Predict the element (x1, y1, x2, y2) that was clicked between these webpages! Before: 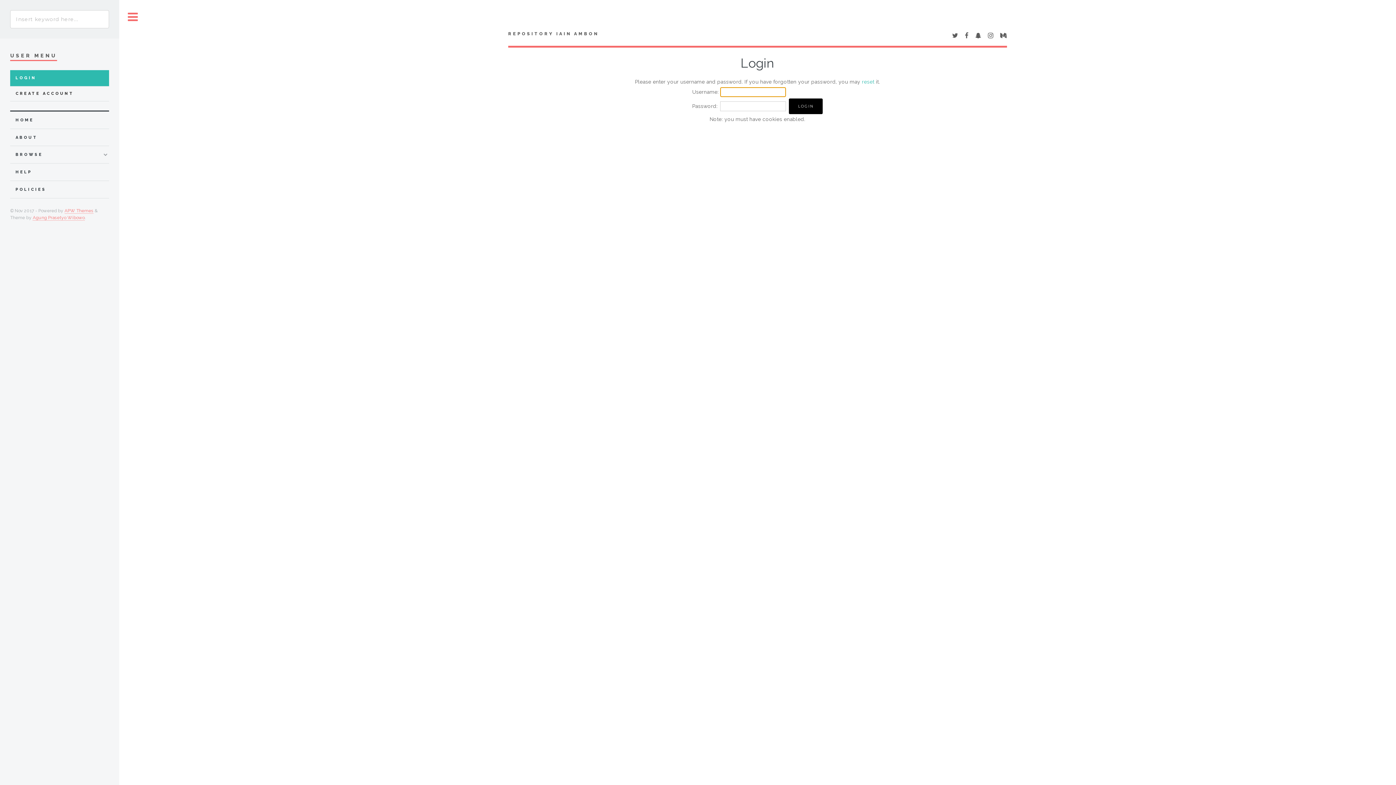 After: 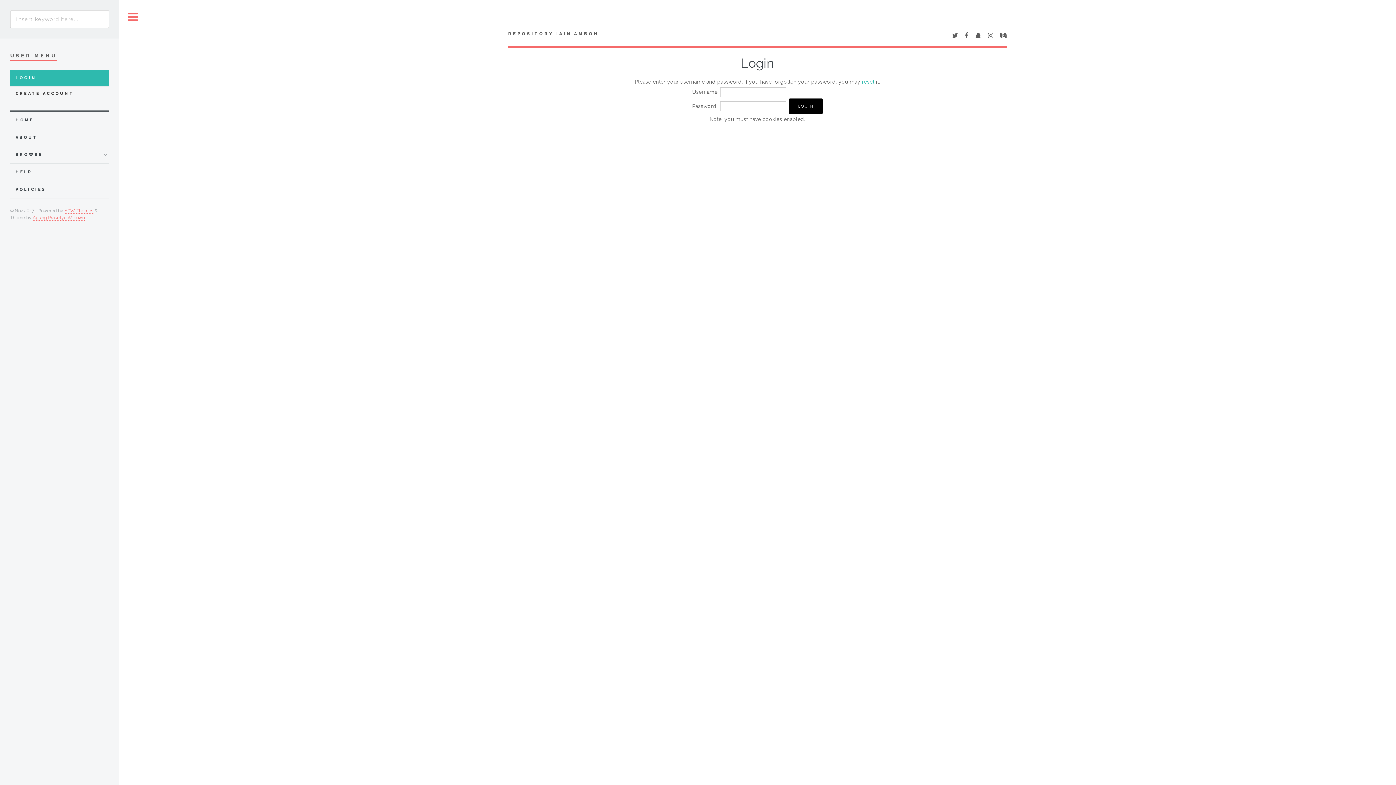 Action: bbox: (952, 33, 958, 38)